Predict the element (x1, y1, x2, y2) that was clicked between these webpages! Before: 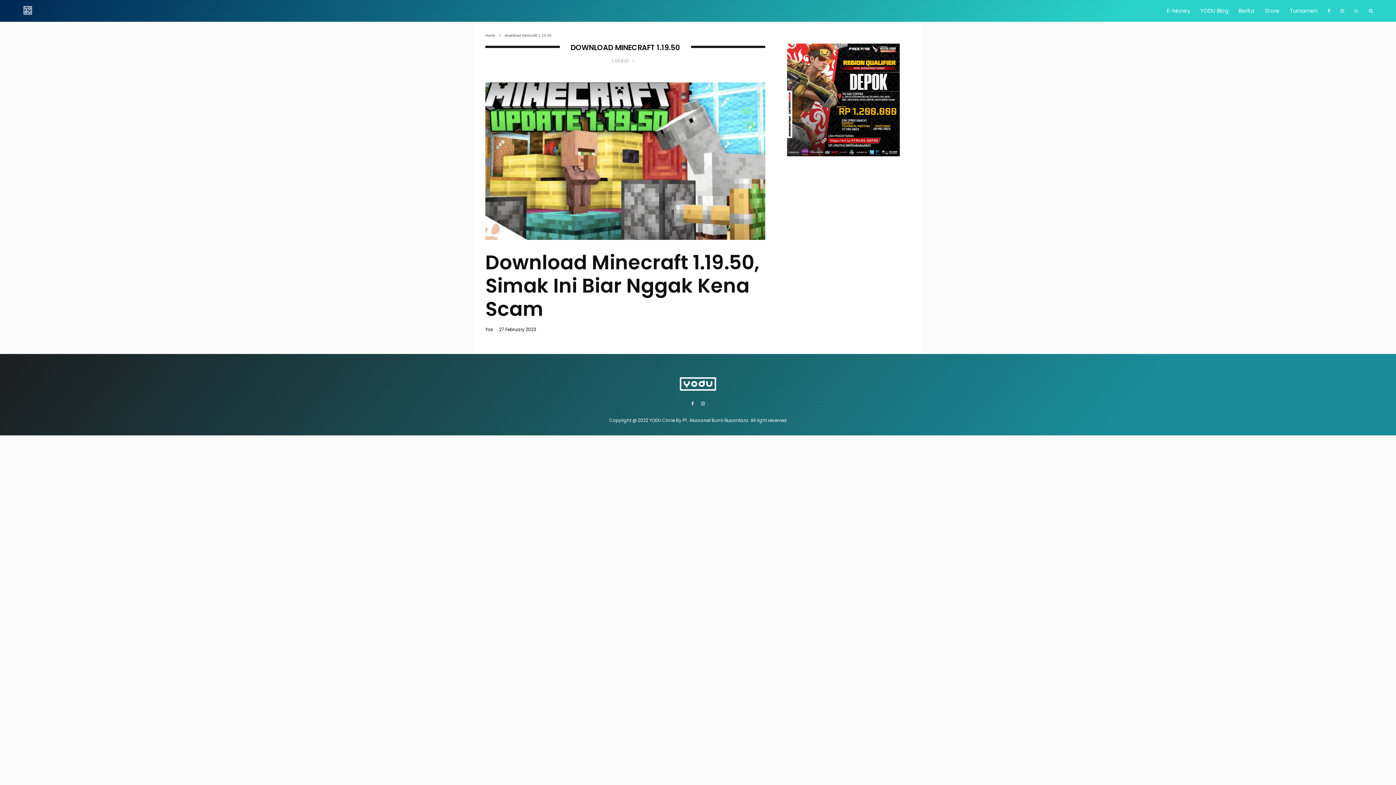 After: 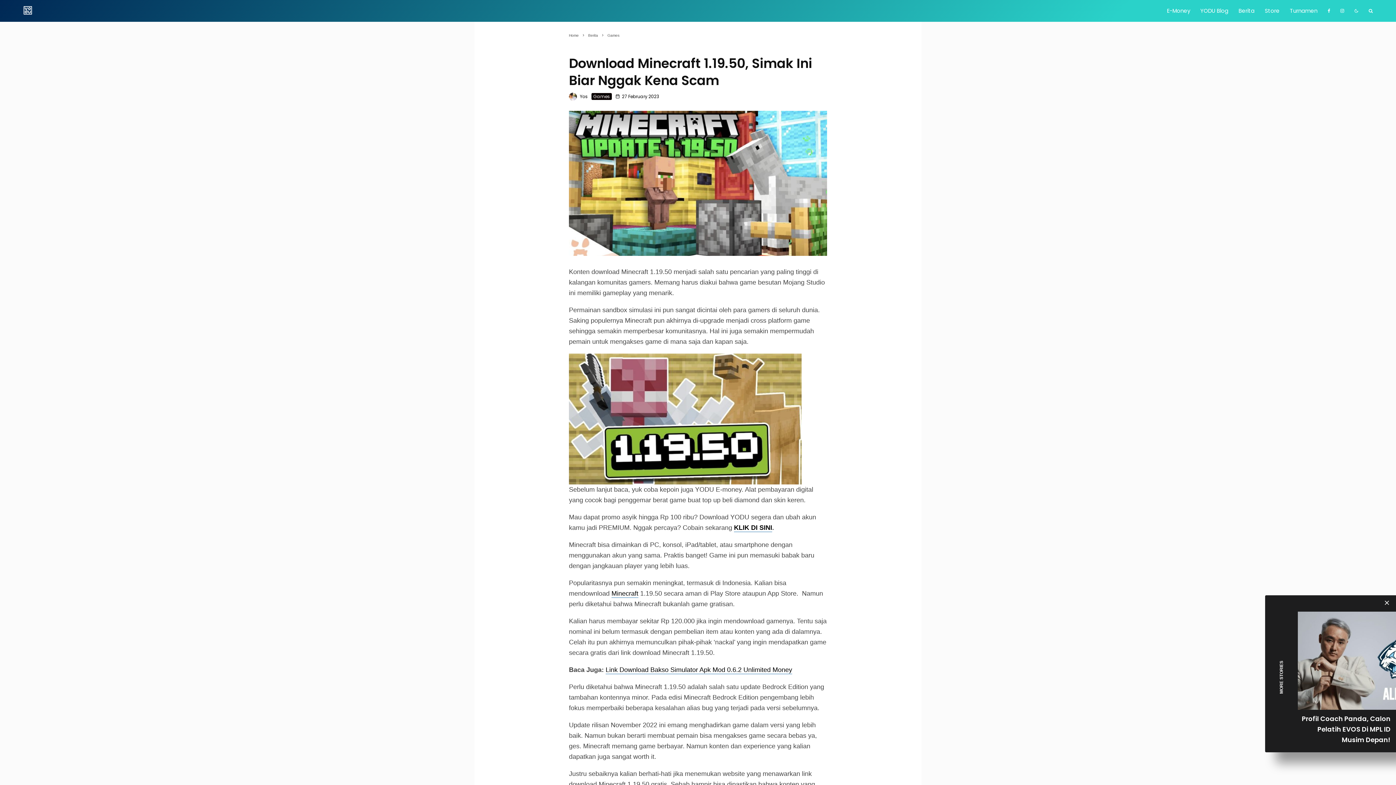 Action: bbox: (485, 82, 765, 239)